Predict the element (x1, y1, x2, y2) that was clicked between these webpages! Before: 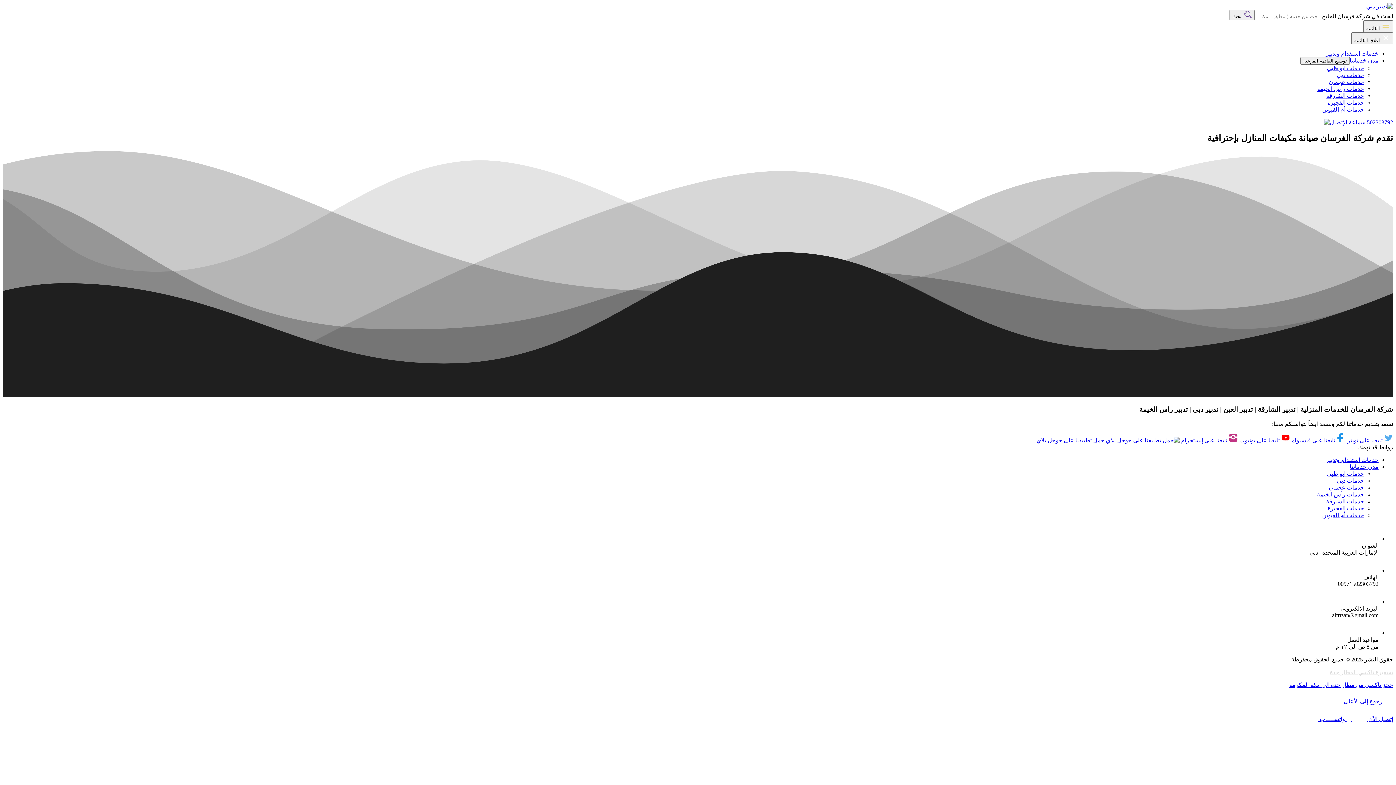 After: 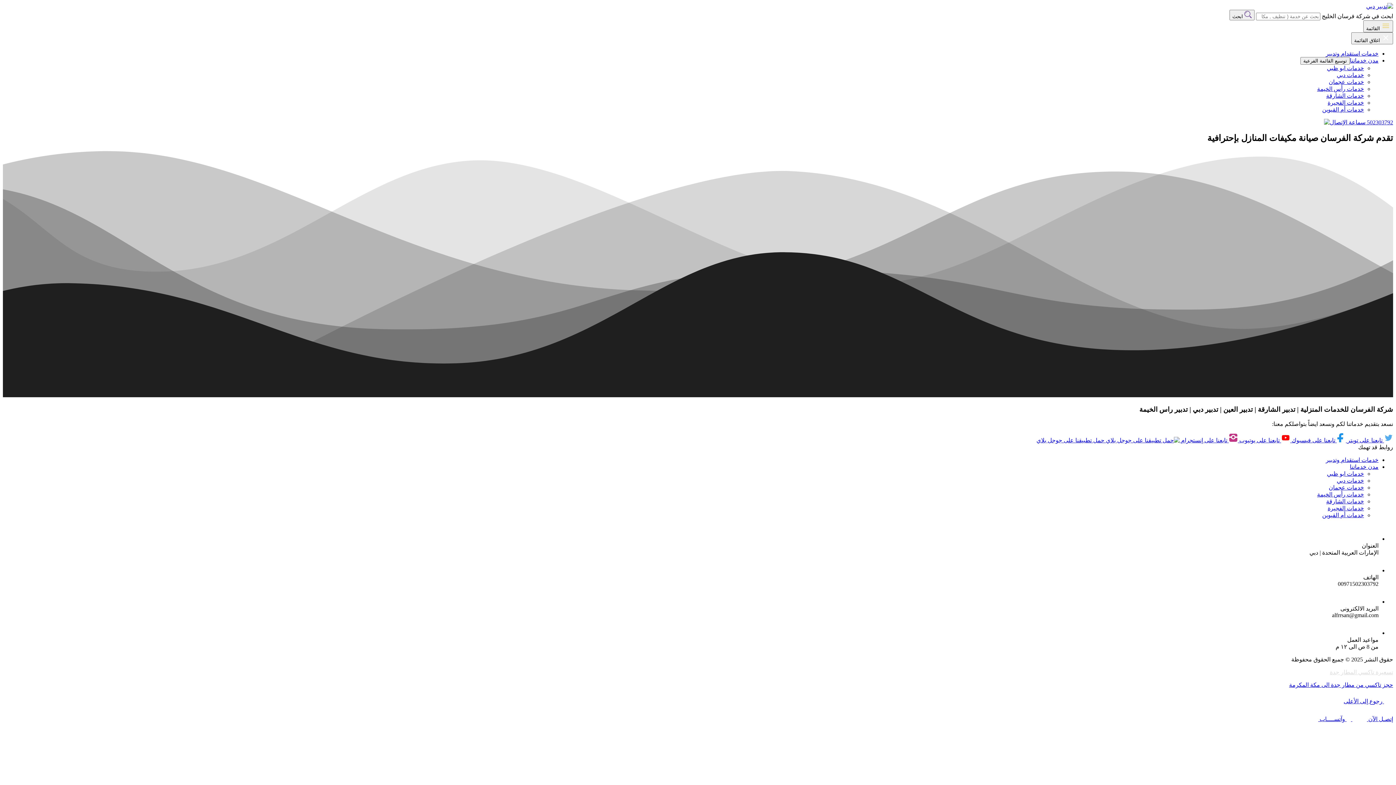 Action: bbox: (1346, 437, 1393, 443) label:  تابعنا على تويتر 